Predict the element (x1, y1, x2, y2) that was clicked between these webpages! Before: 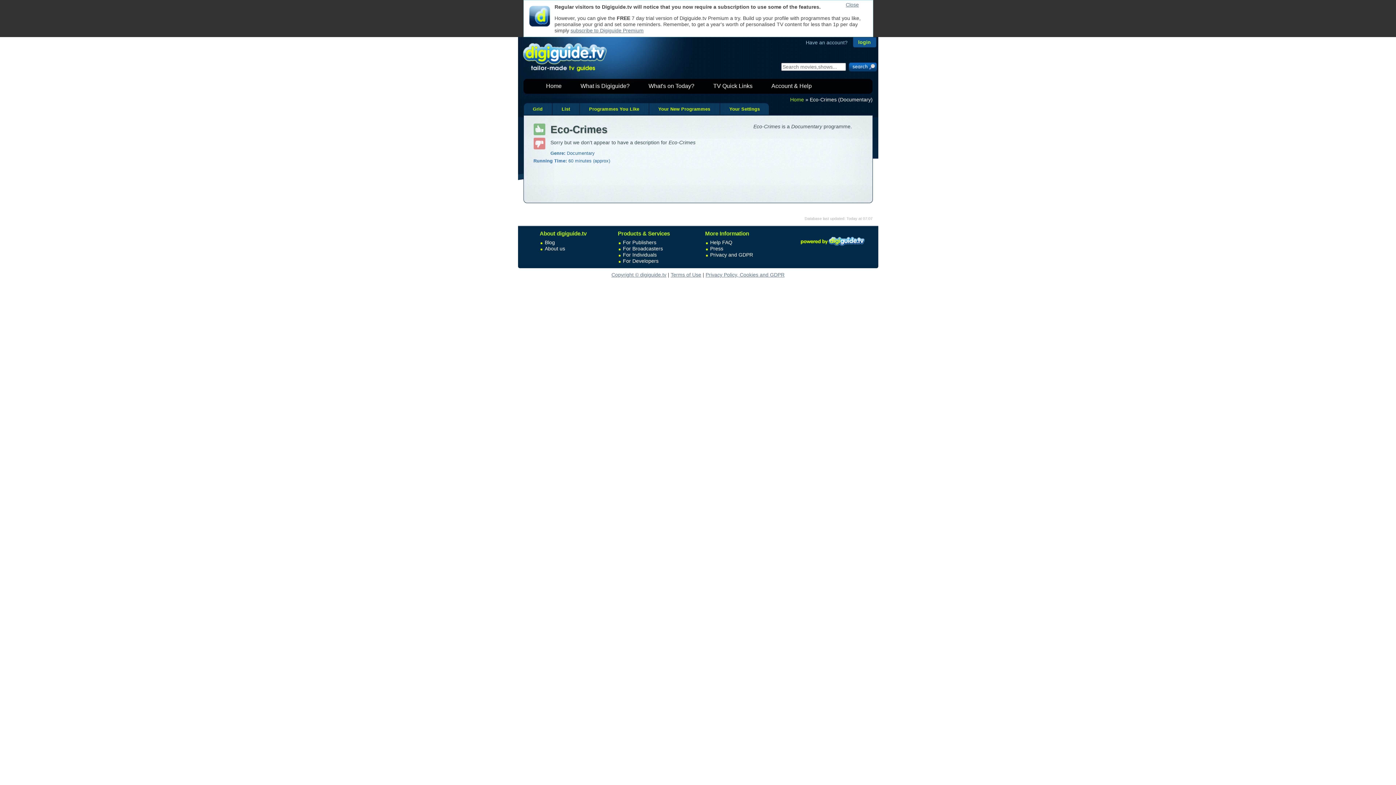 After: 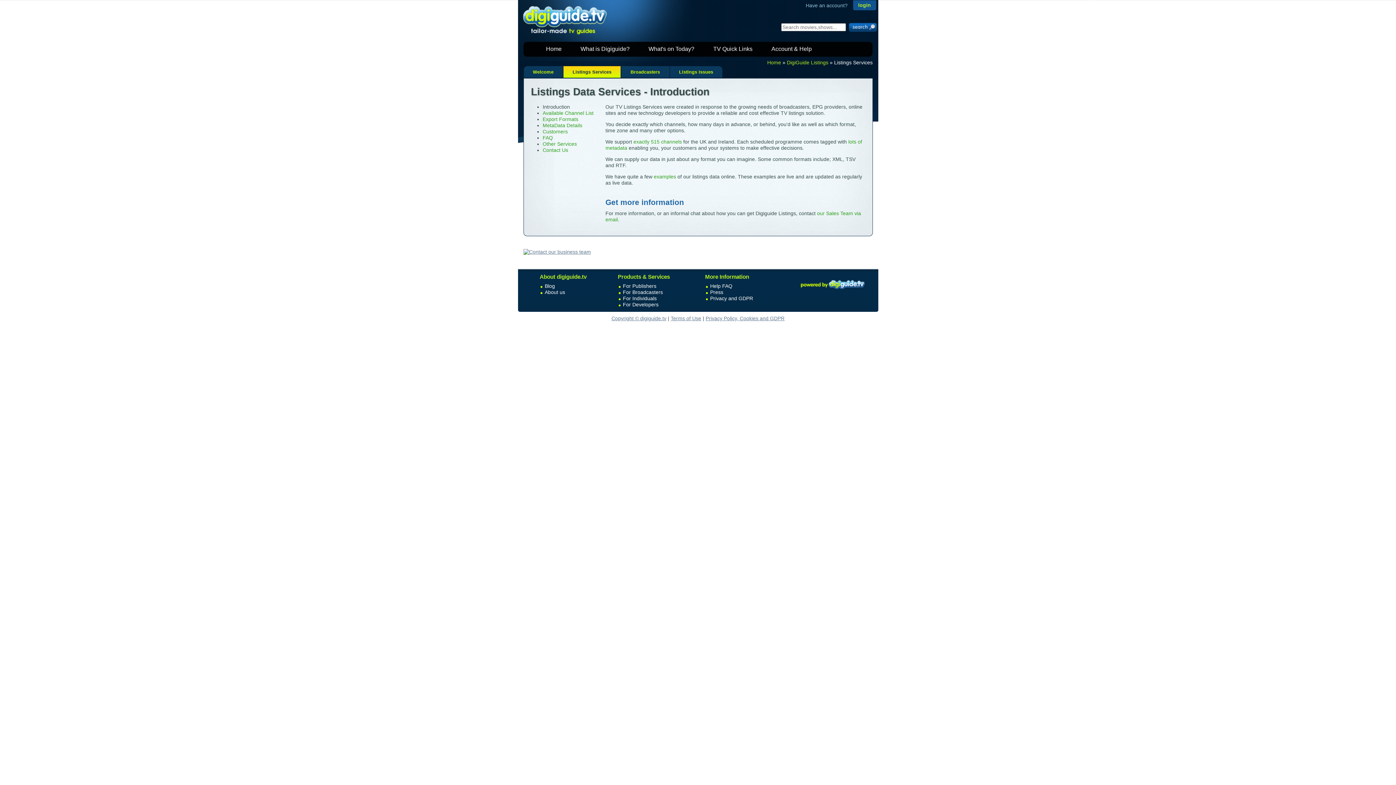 Action: bbox: (796, 244, 868, 249)